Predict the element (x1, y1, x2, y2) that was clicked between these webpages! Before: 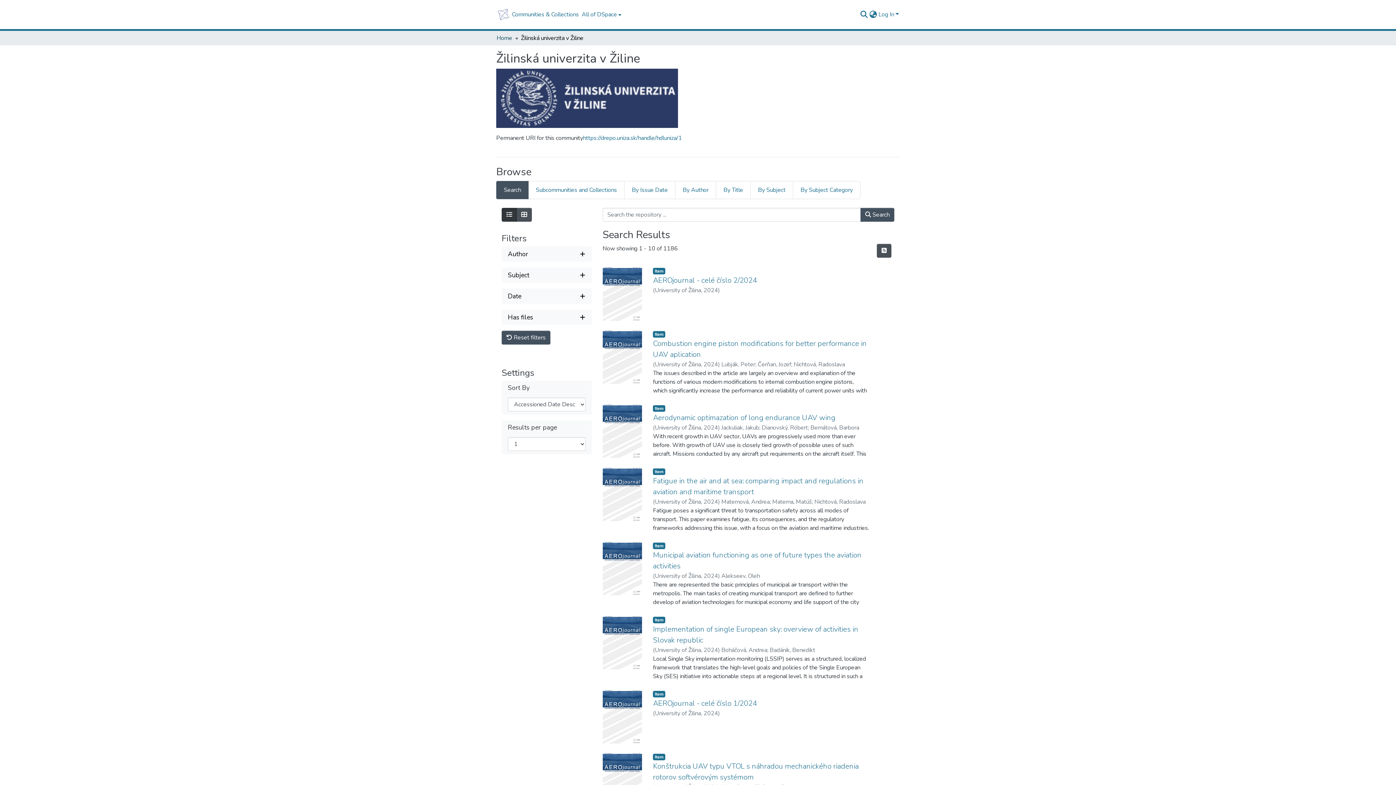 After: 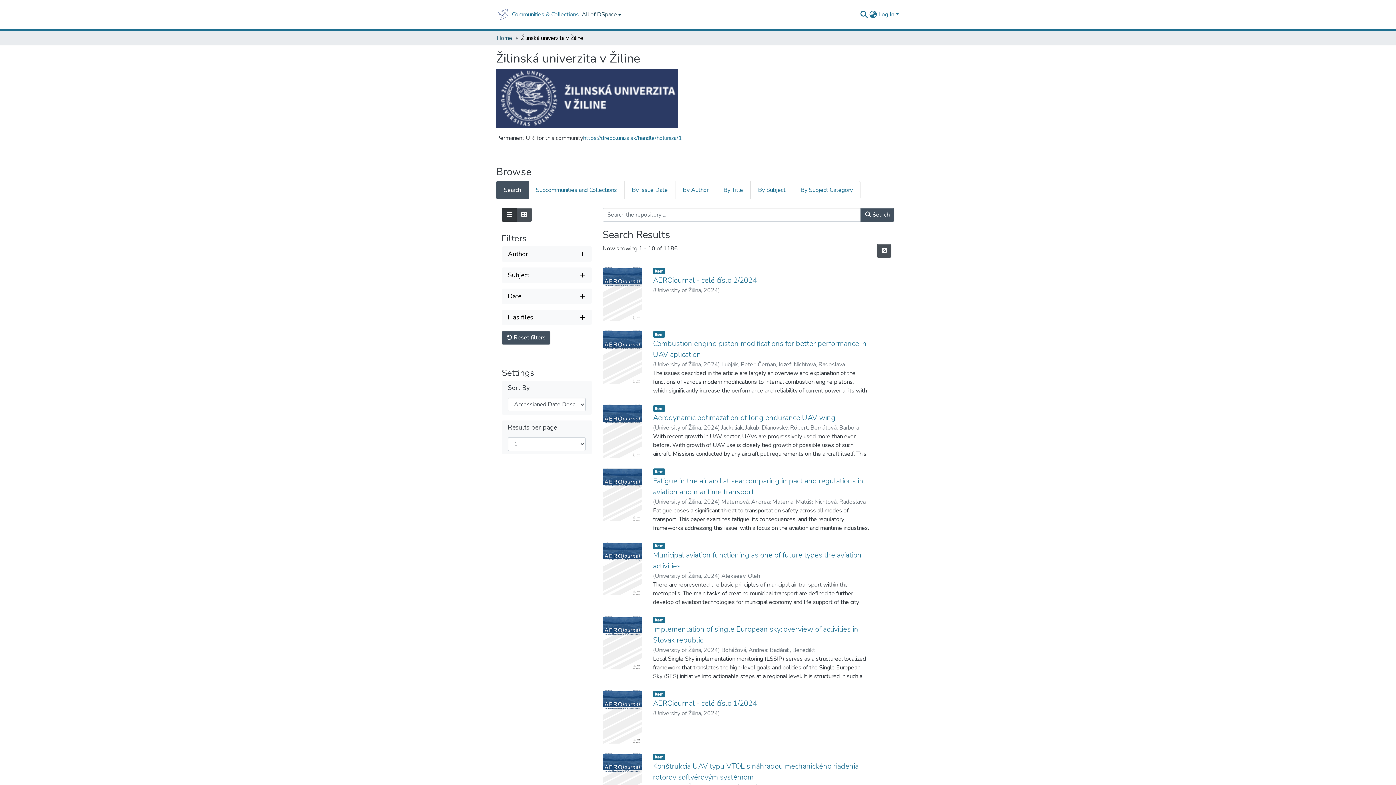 Action: label: All of DSpace bbox: (580, 0, 621, 29)